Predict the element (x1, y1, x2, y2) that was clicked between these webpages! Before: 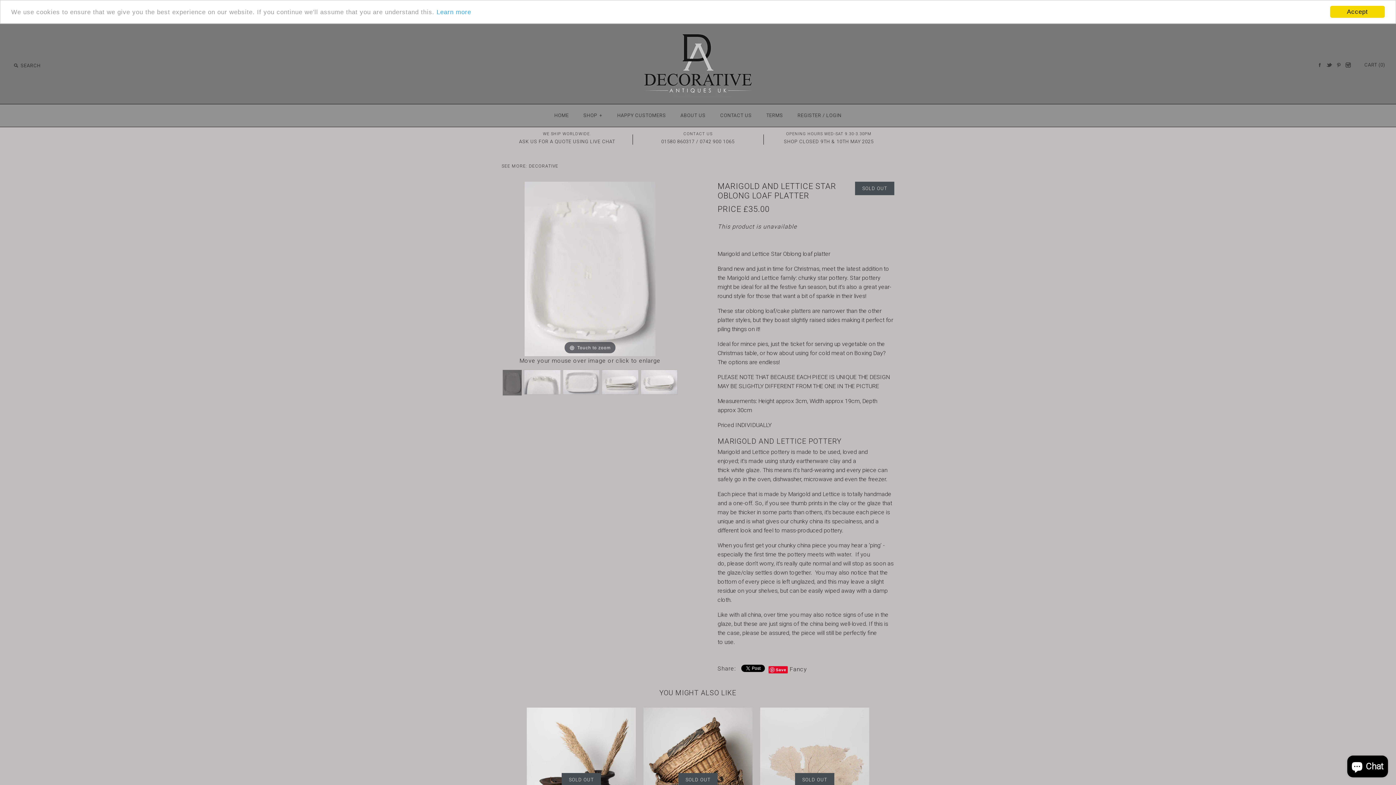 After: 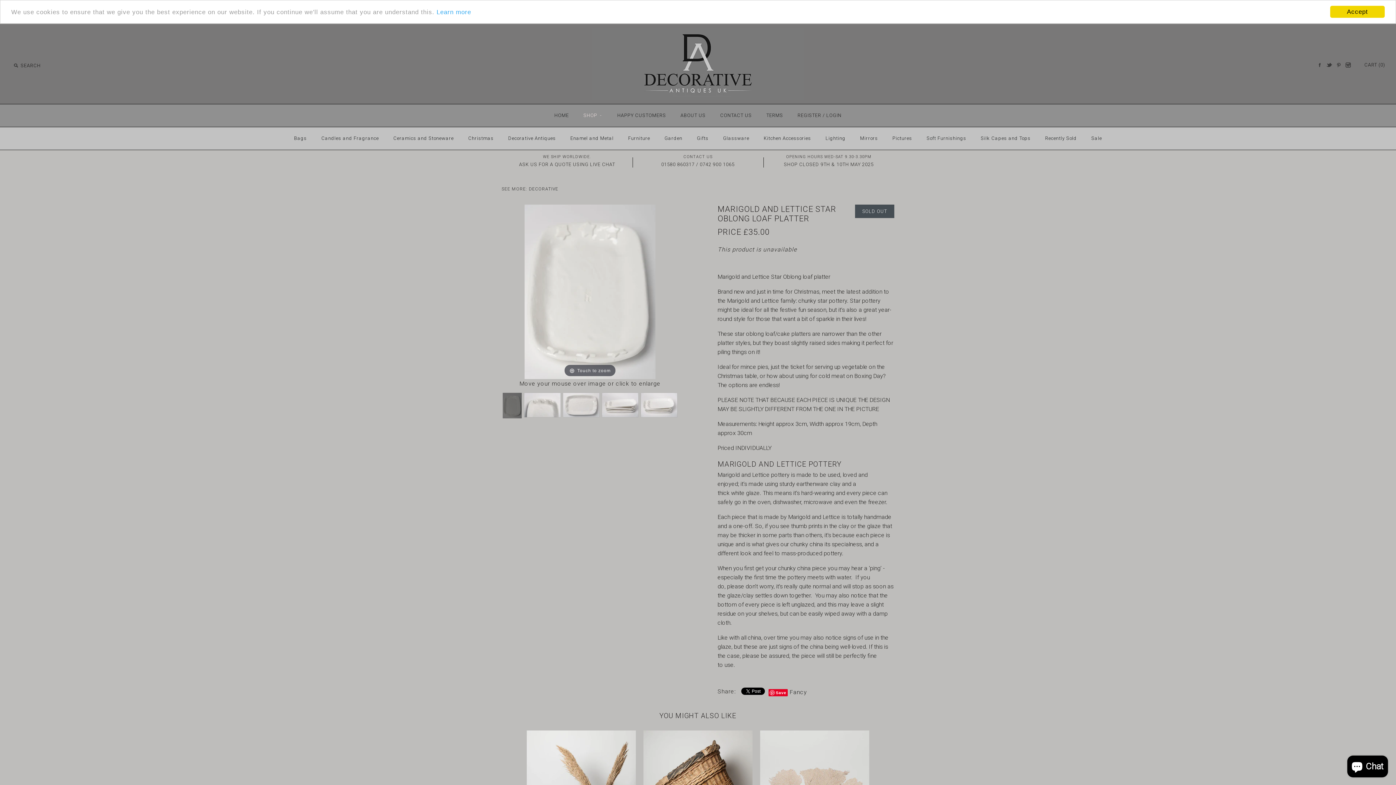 Action: bbox: (577, 106, 609, 125) label: SHOP+